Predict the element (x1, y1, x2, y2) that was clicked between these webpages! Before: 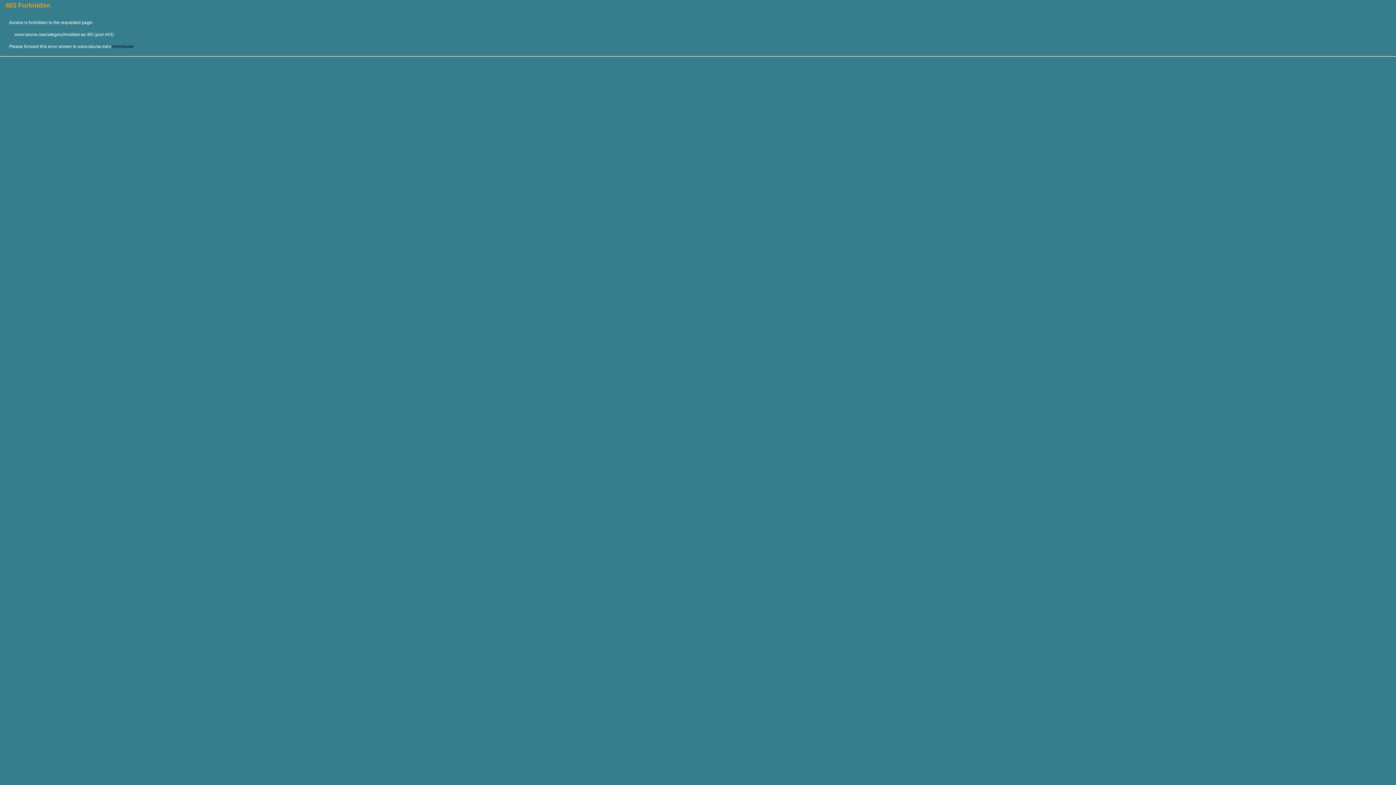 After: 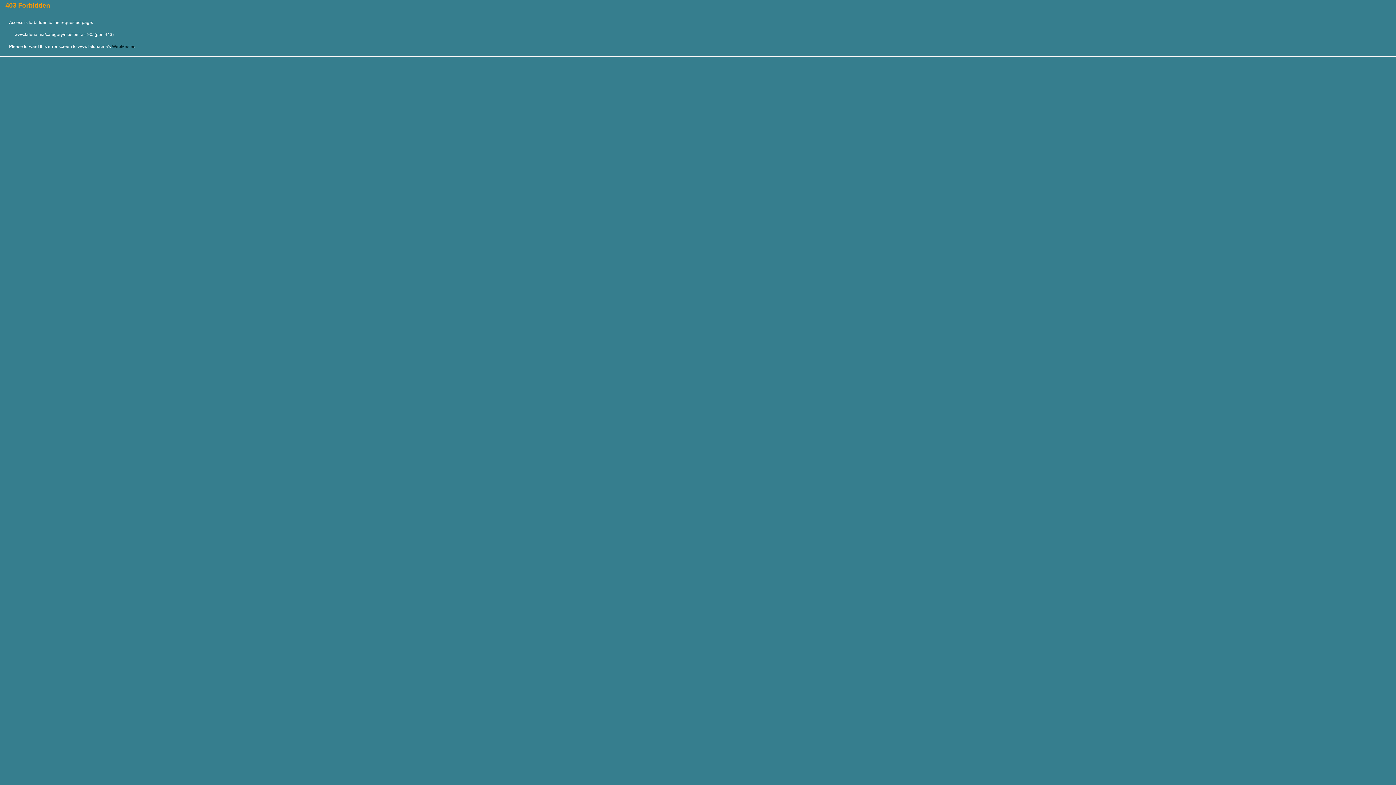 Action: label: WebMaster bbox: (112, 44, 134, 49)